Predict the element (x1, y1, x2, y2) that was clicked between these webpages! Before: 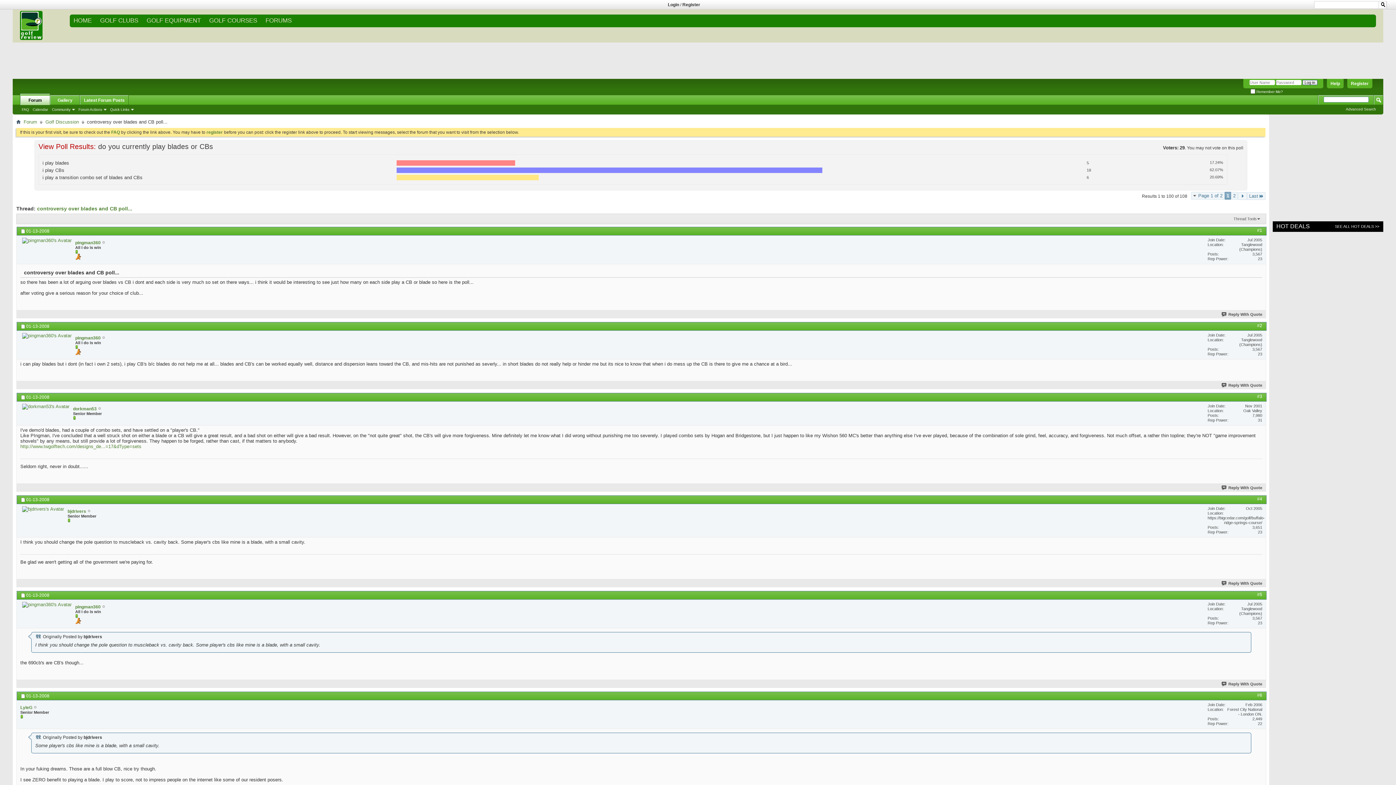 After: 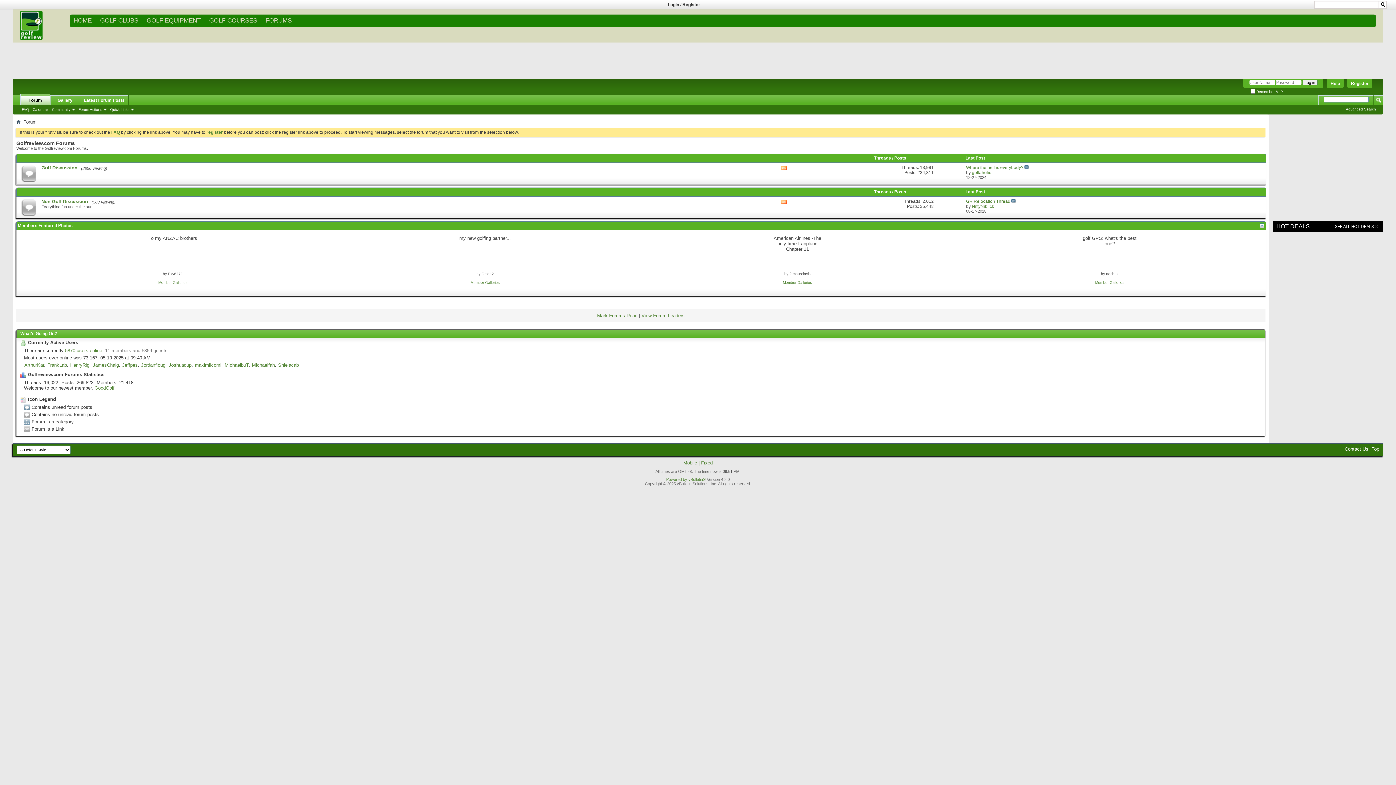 Action: label: Forum bbox: (20, 93, 49, 105)